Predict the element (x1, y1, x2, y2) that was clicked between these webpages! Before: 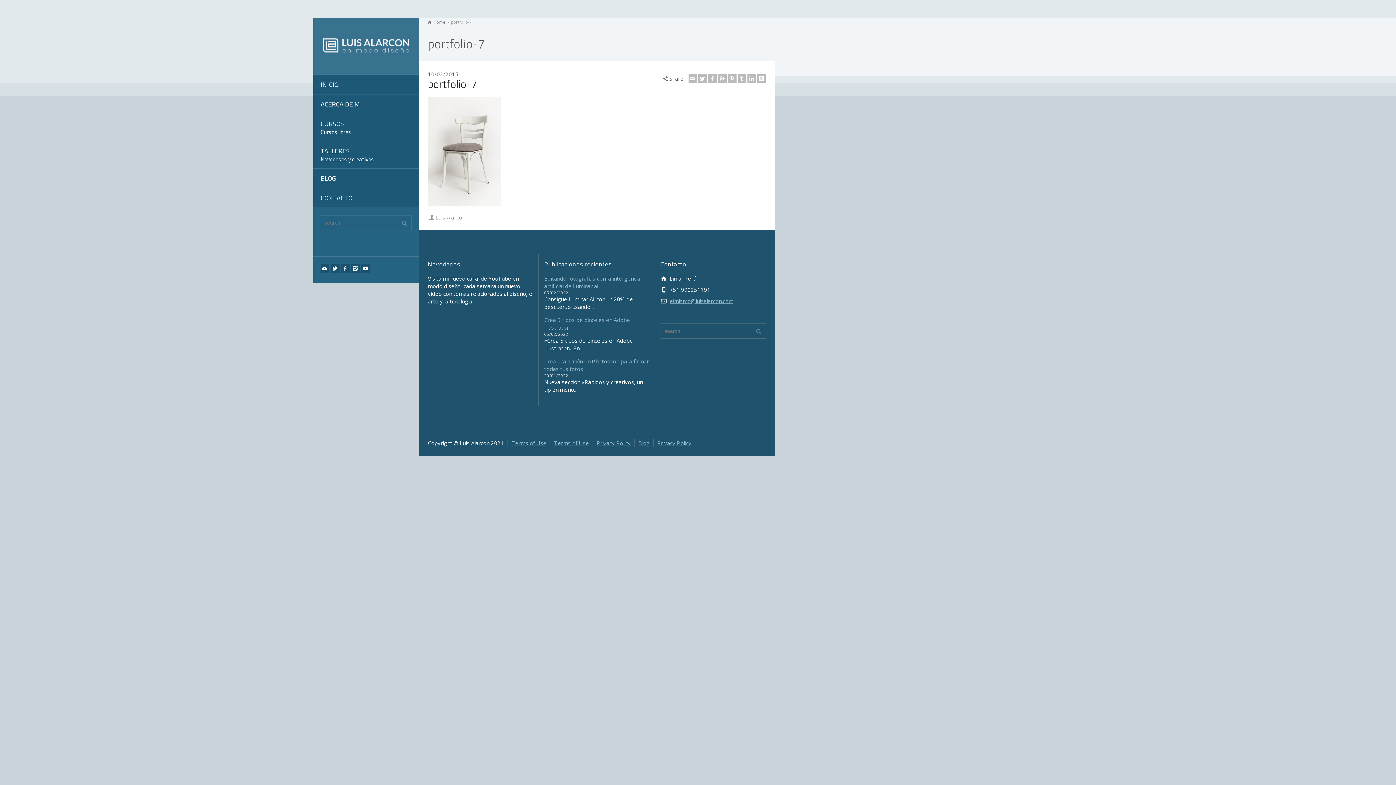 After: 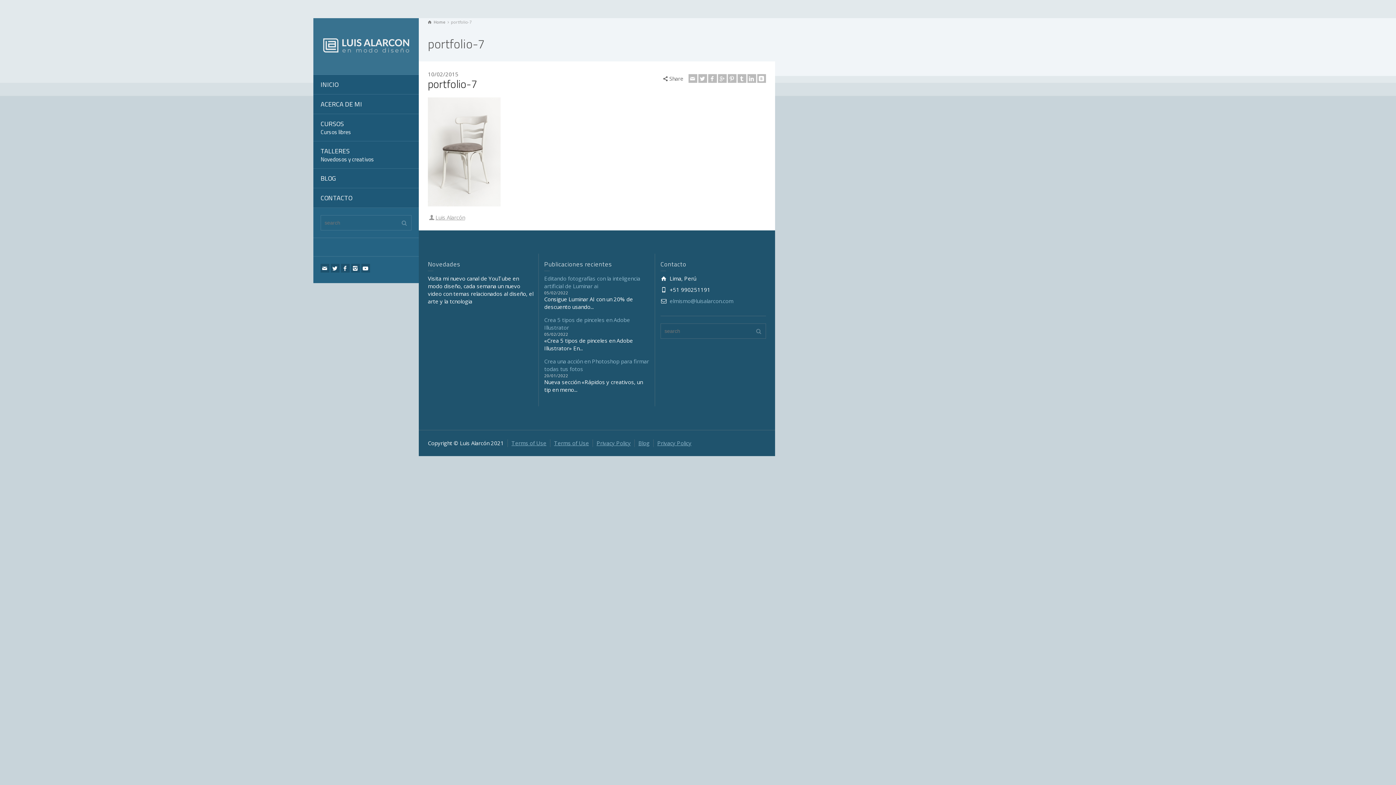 Action: bbox: (669, 297, 733, 304) label: elmismo@luisalarcon.com